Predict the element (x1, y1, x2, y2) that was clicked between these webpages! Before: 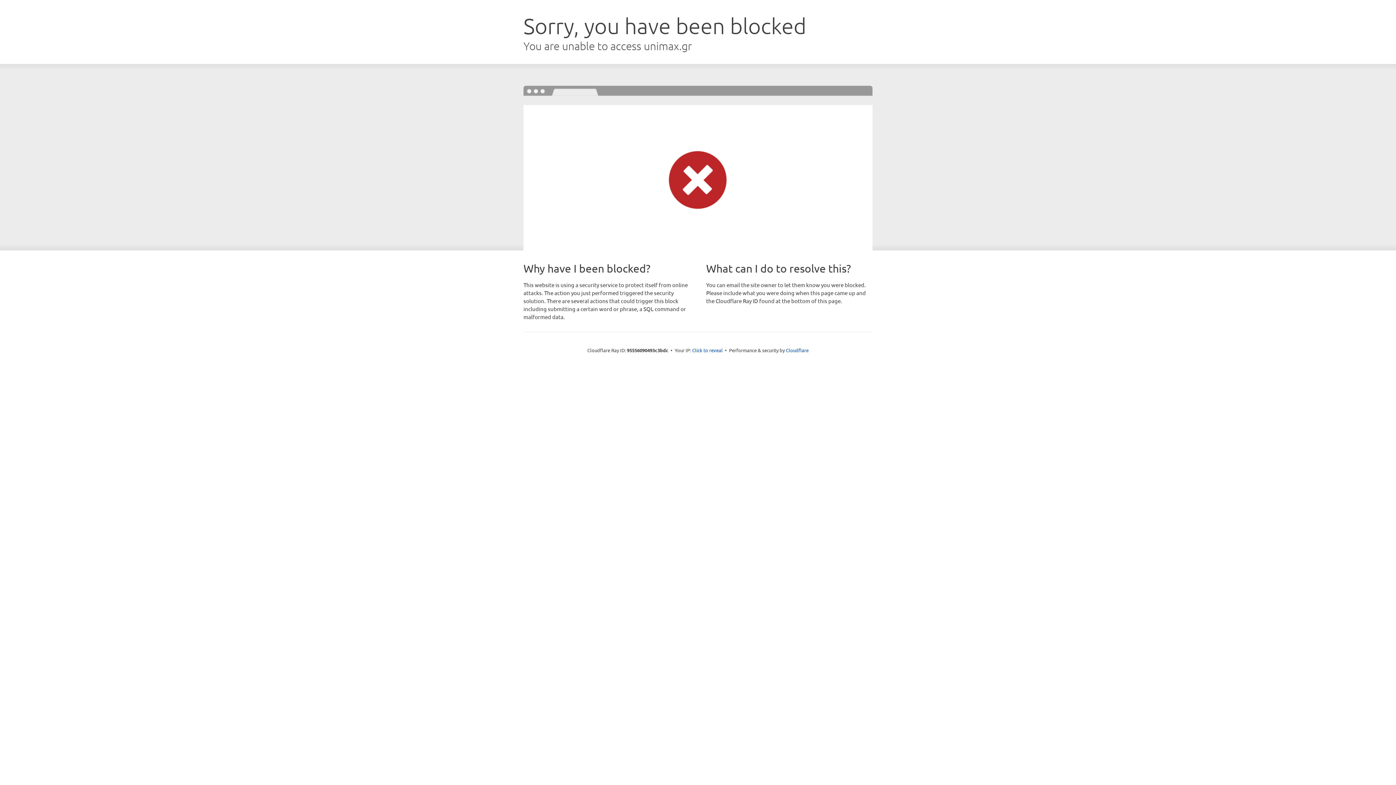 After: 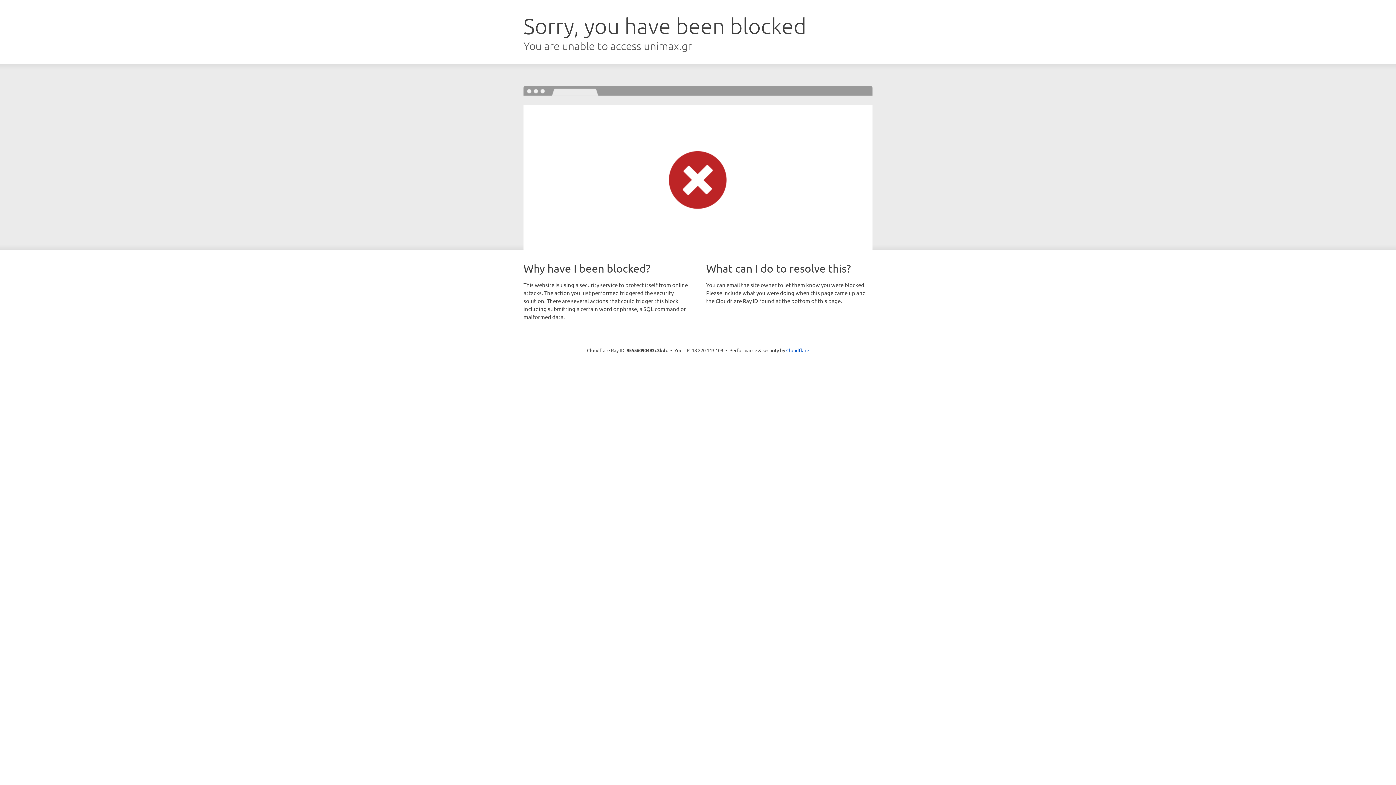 Action: label: Click to reveal bbox: (692, 346, 722, 353)